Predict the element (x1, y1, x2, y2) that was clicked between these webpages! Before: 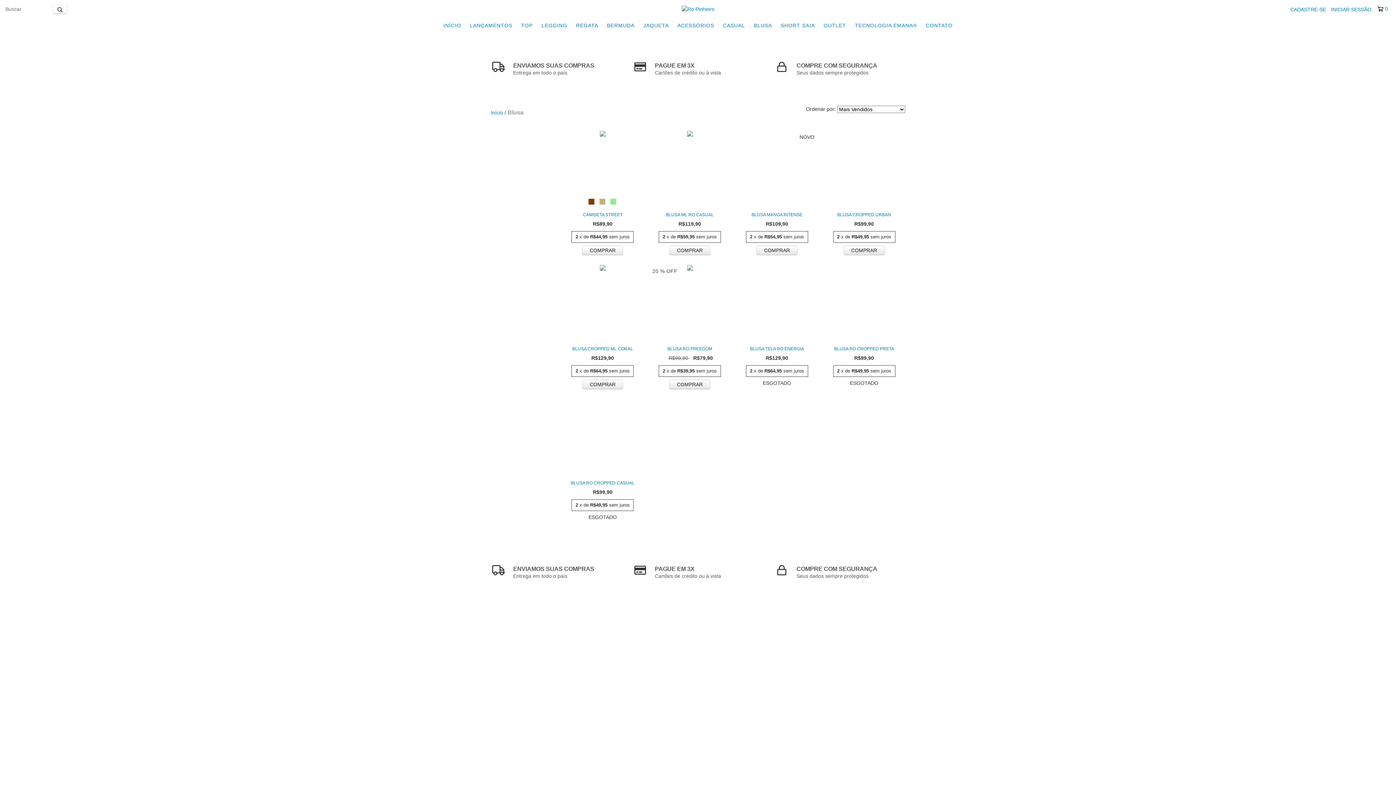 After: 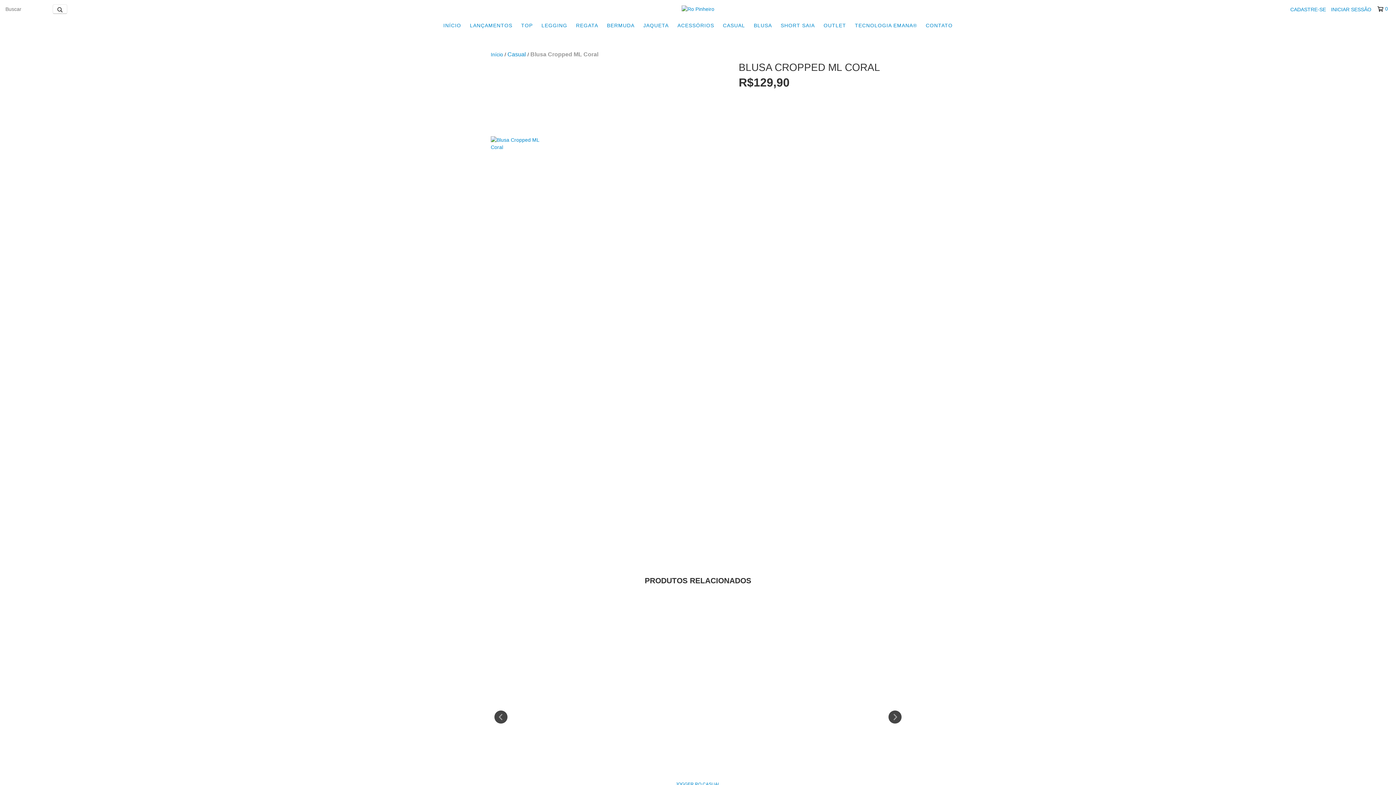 Action: bbox: (565, 345, 640, 352) label: Blusa Cropped ML Coral